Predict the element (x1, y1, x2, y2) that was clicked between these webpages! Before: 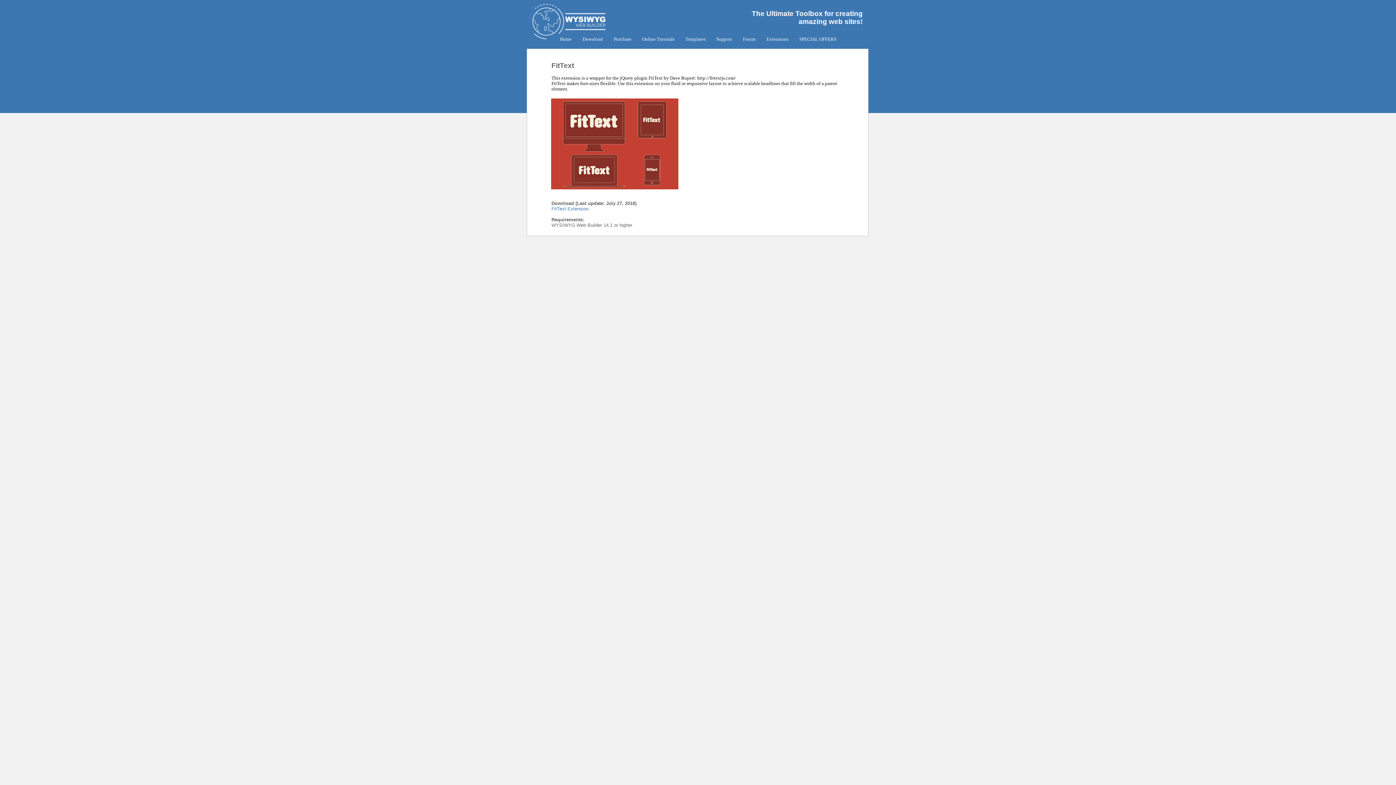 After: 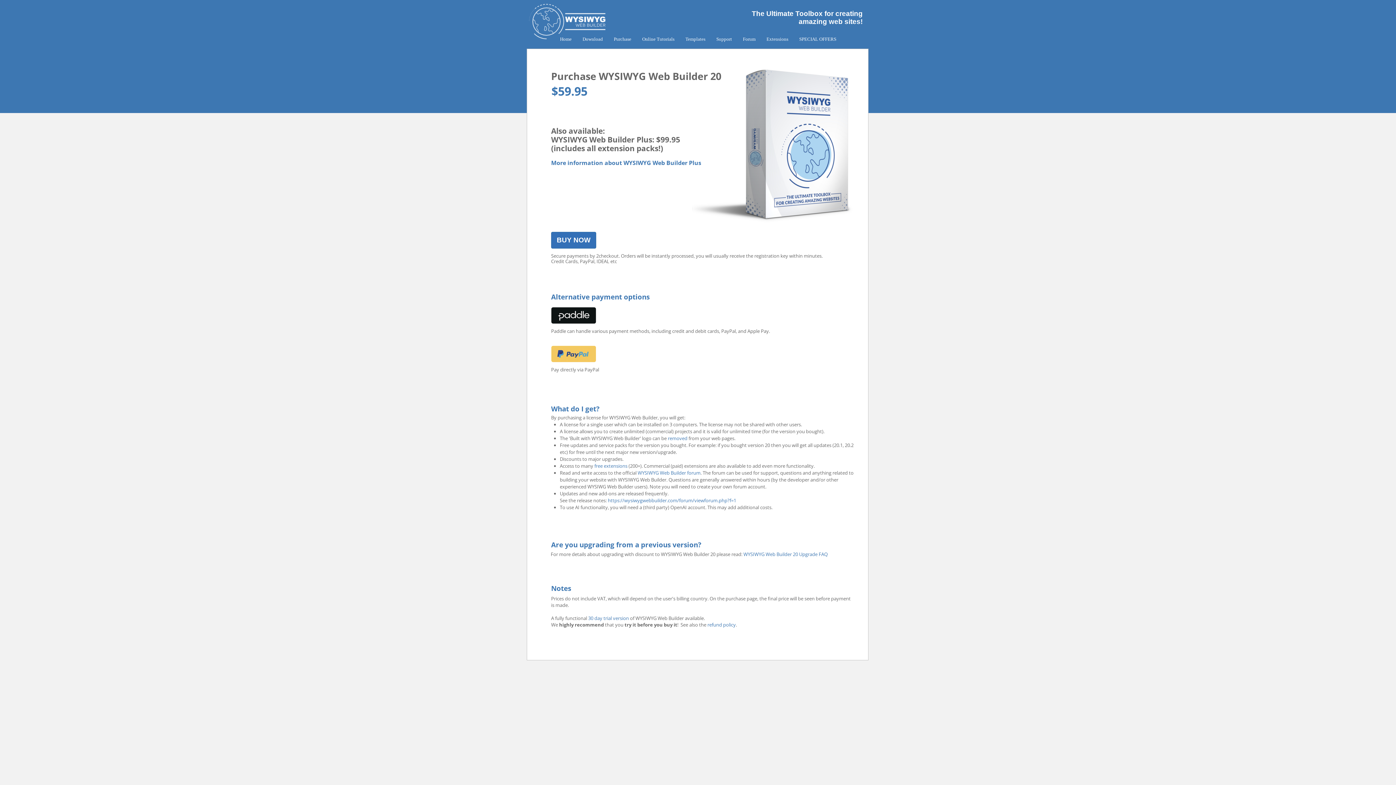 Action: bbox: (608, 33, 636, 44) label: Purchase